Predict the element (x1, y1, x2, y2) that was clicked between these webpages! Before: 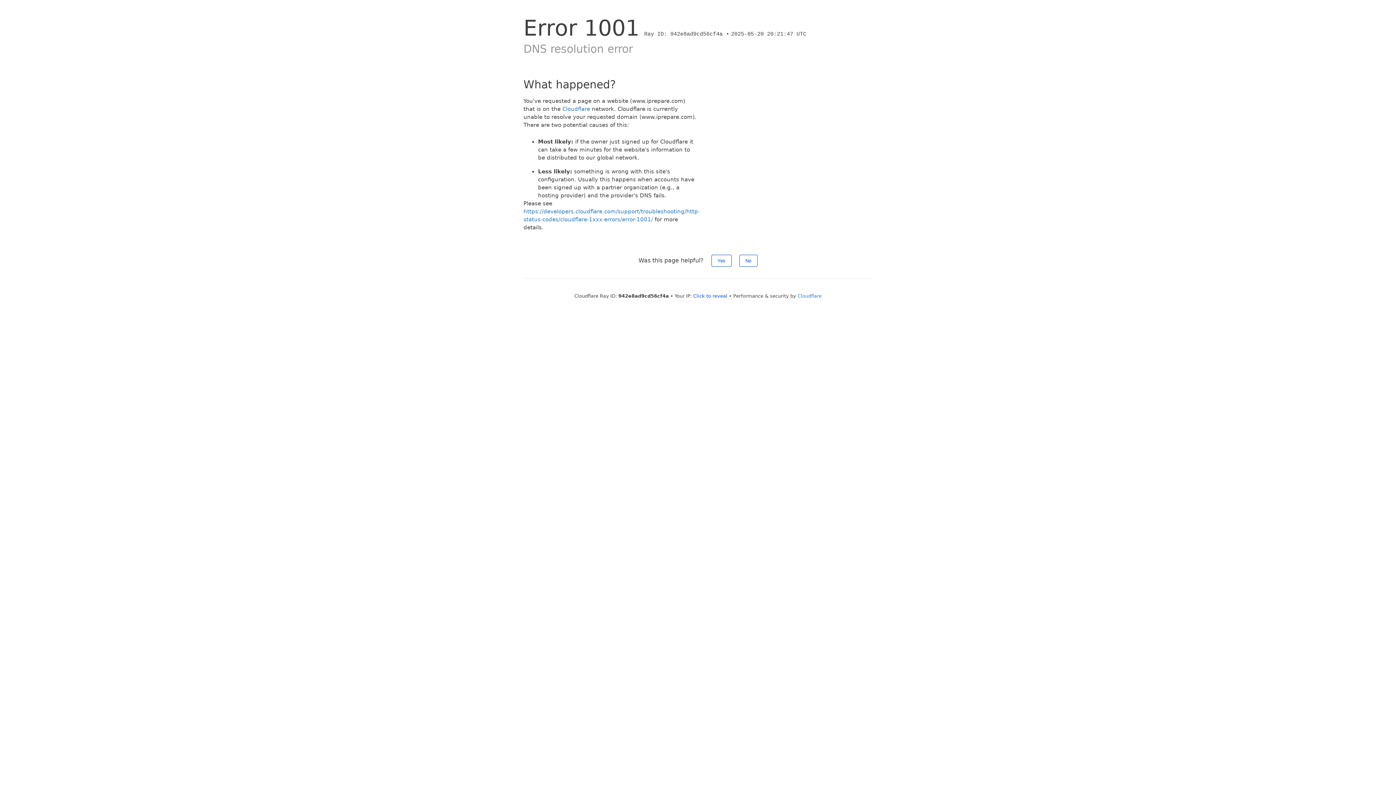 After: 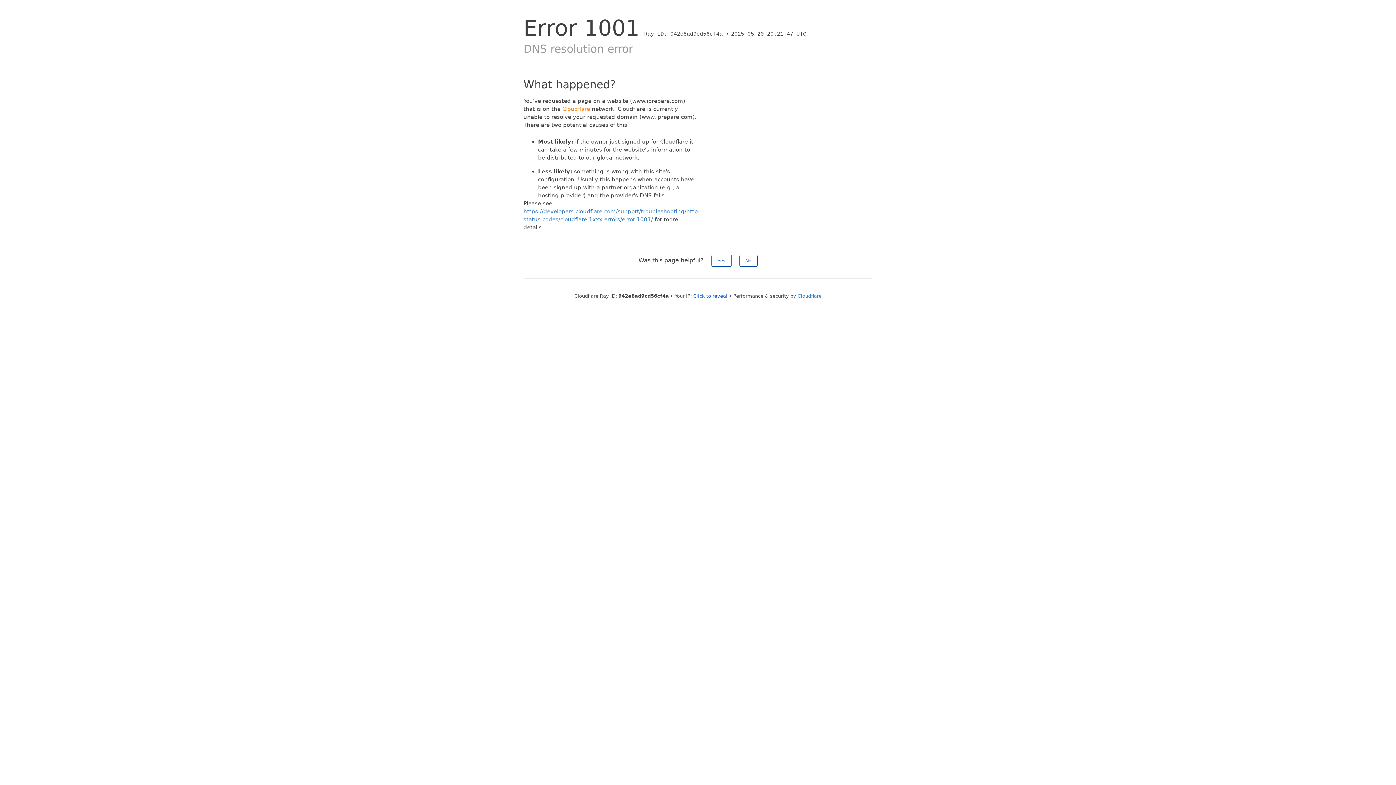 Action: bbox: (562, 105, 590, 112) label: Cloudflare